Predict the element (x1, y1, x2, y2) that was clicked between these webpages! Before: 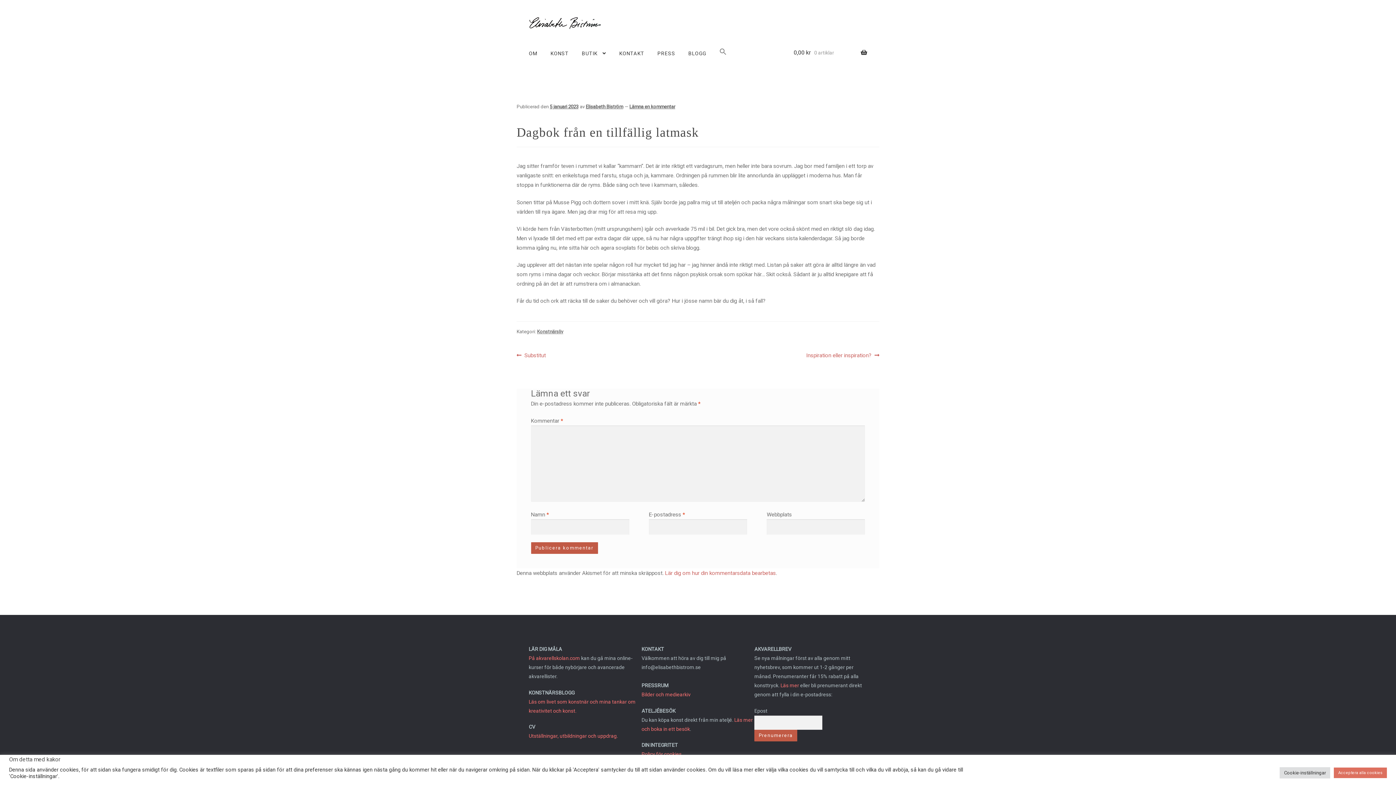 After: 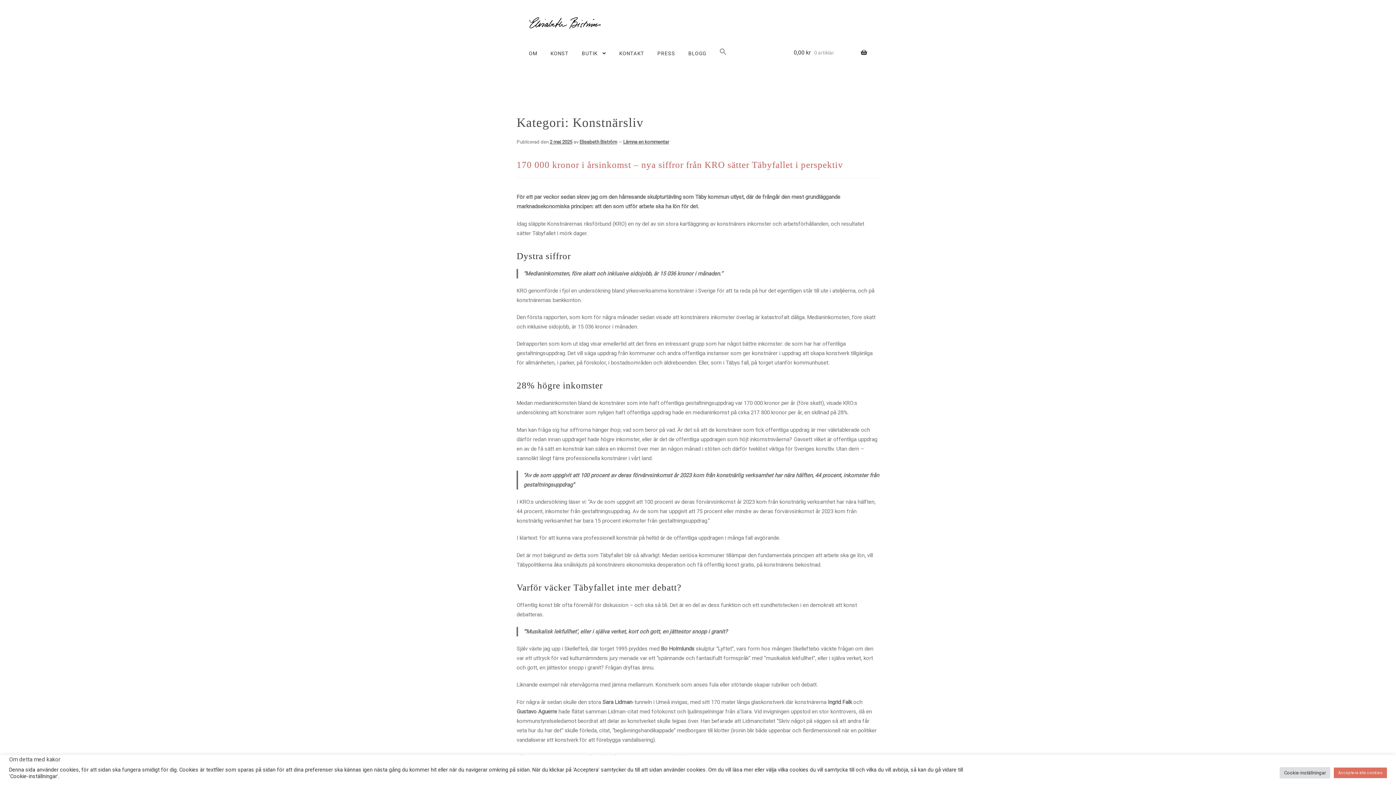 Action: bbox: (537, 329, 563, 334) label: Konstnärsliv